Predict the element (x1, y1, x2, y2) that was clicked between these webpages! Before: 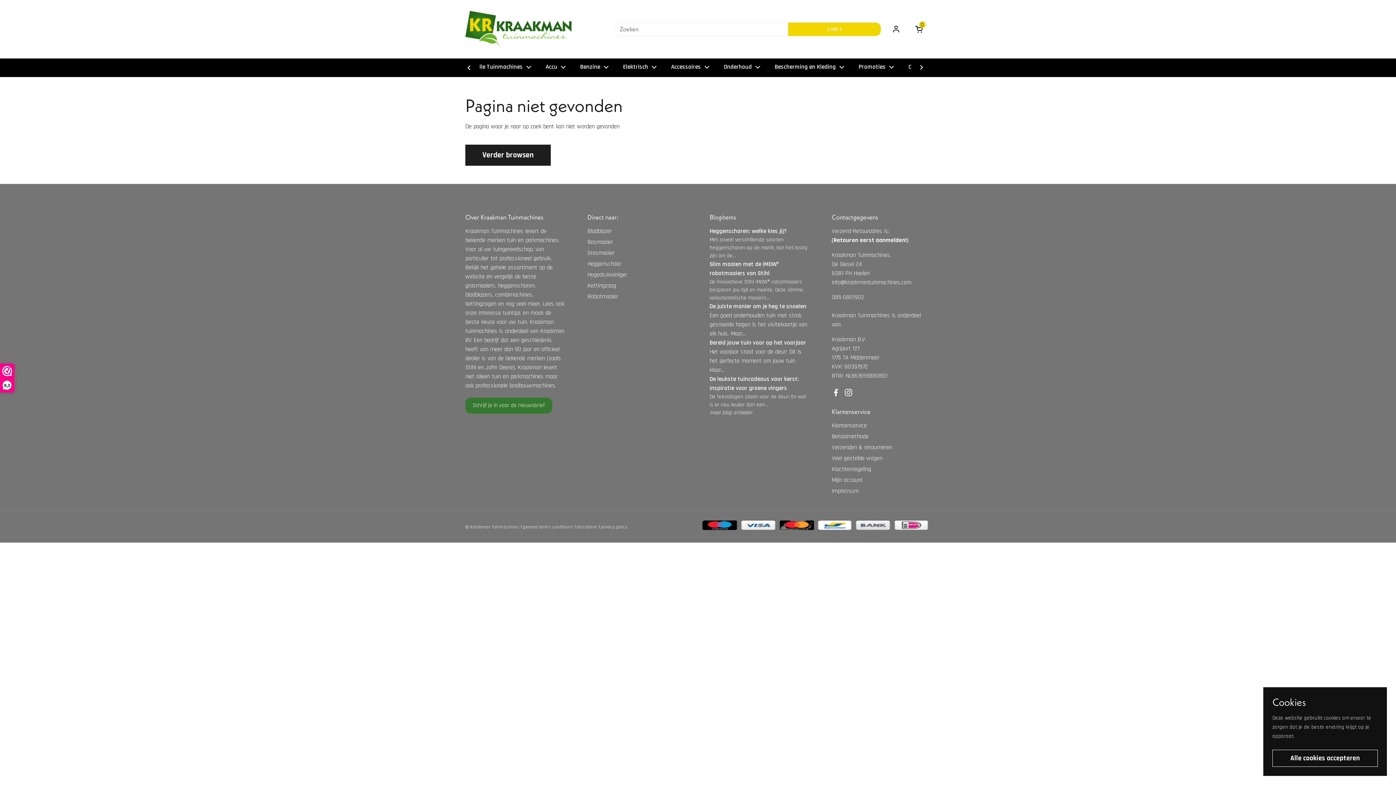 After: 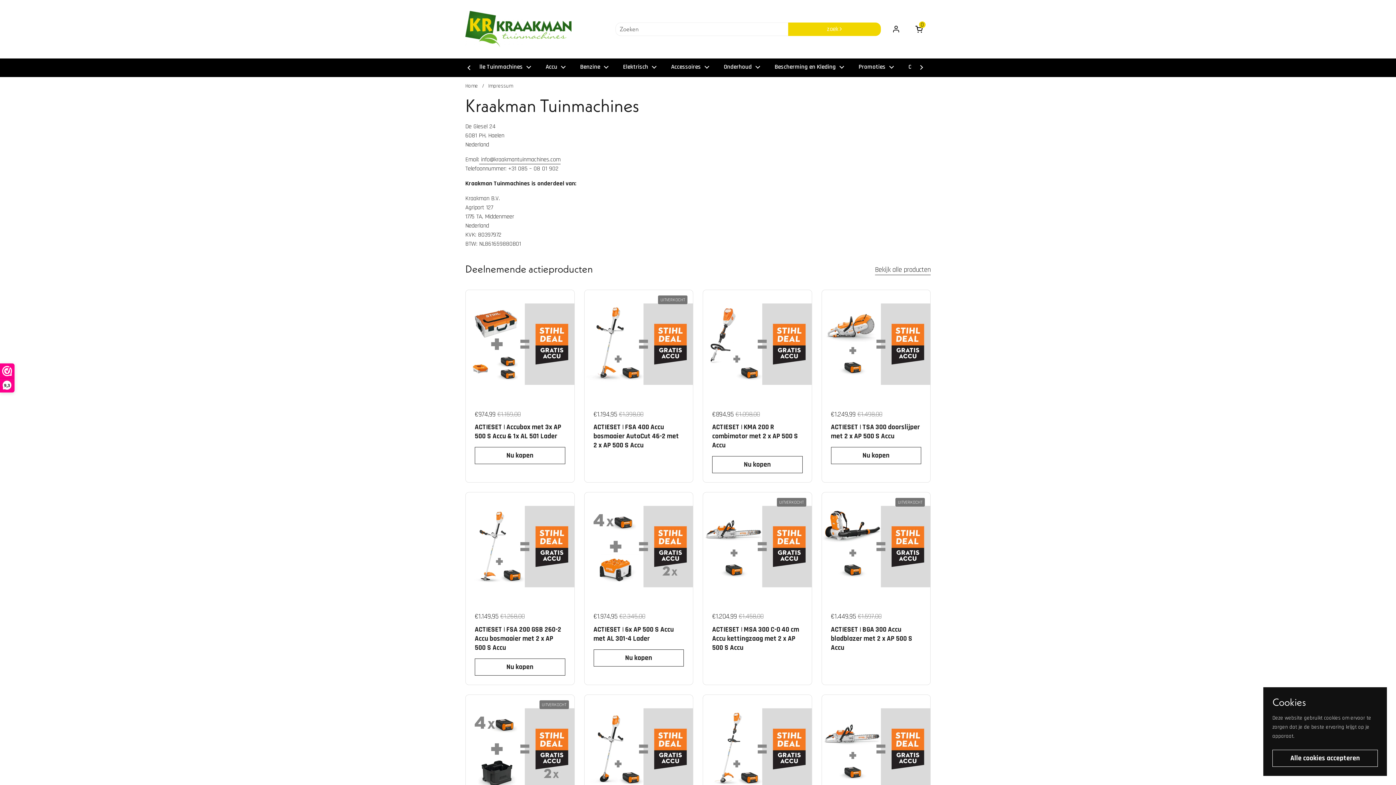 Action: bbox: (832, 487, 858, 495) label: Impressum